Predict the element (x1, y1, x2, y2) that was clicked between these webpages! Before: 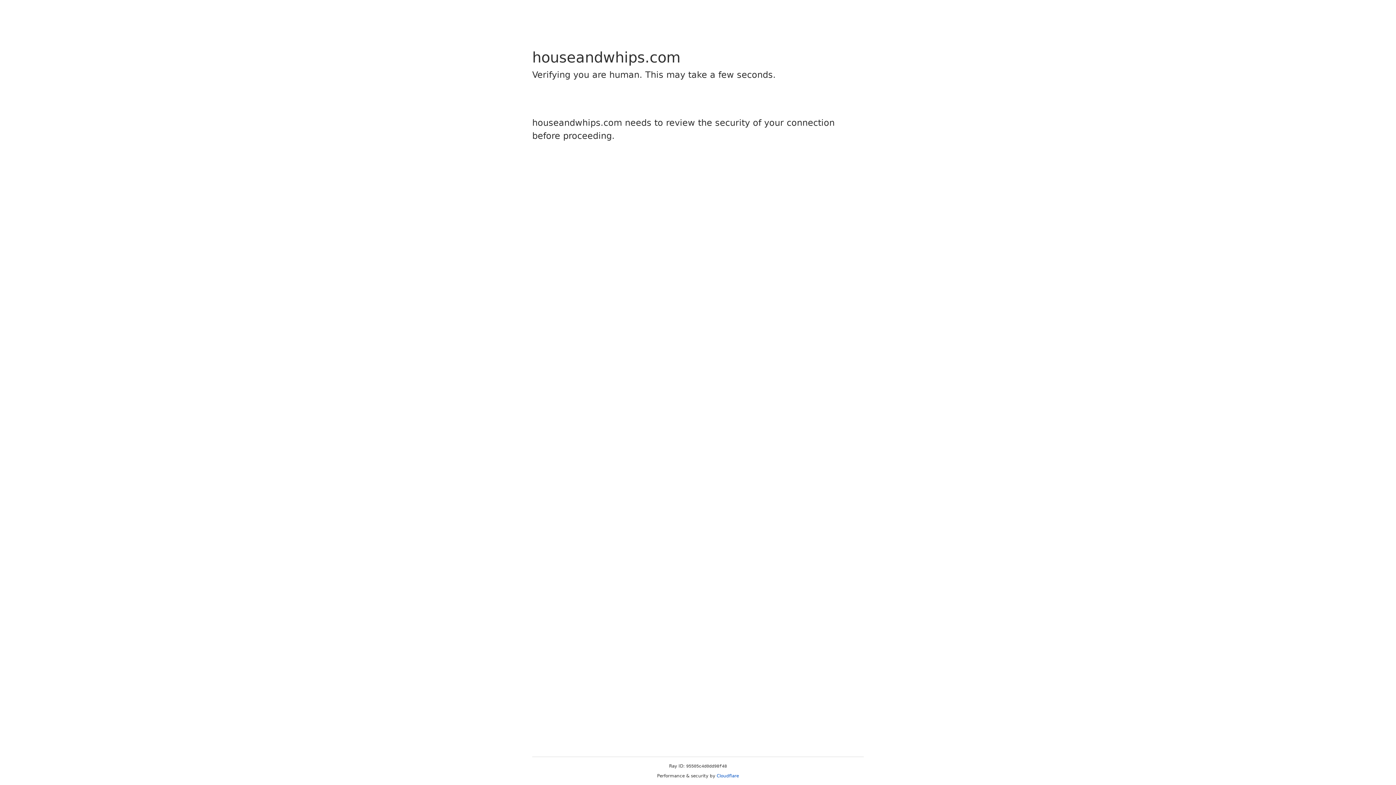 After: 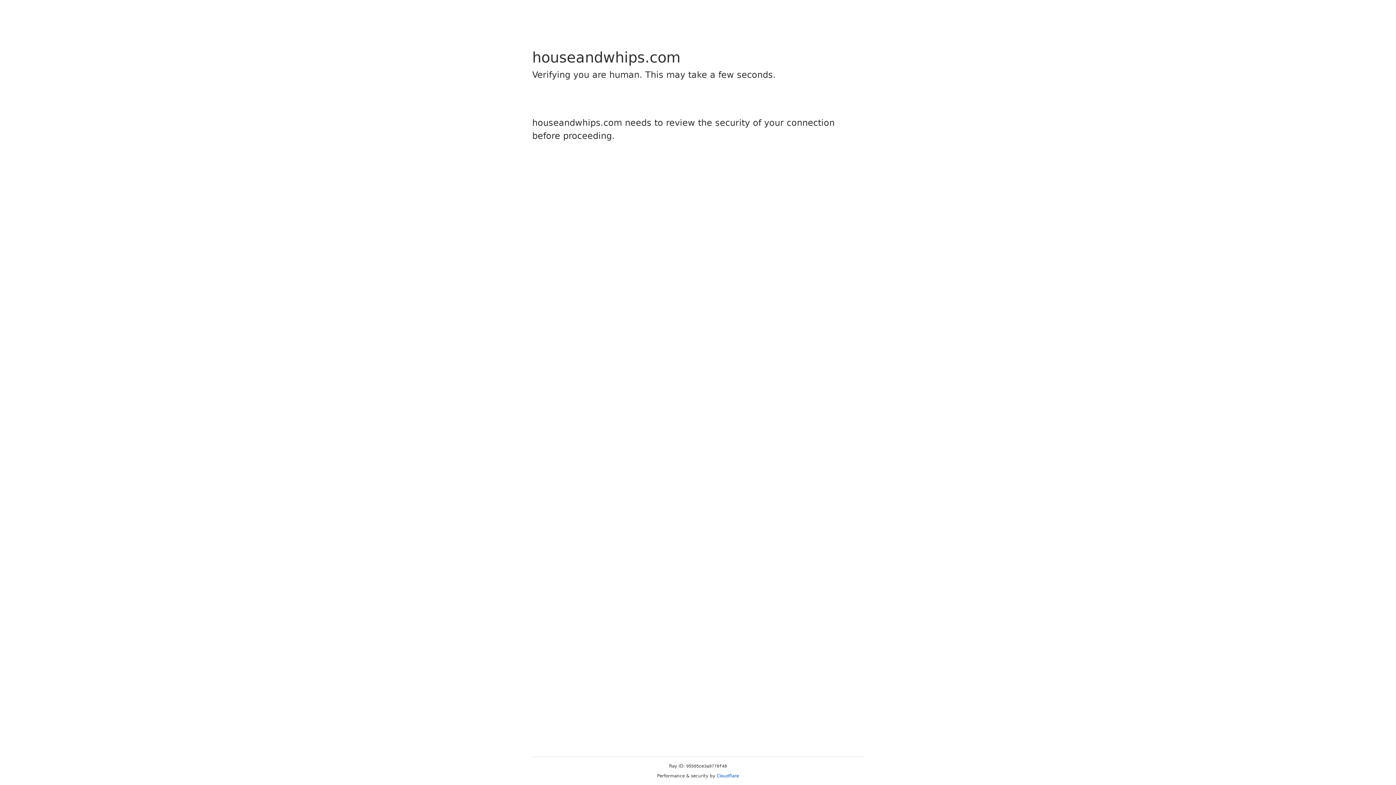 Action: label: Cloudflare bbox: (716, 773, 739, 778)